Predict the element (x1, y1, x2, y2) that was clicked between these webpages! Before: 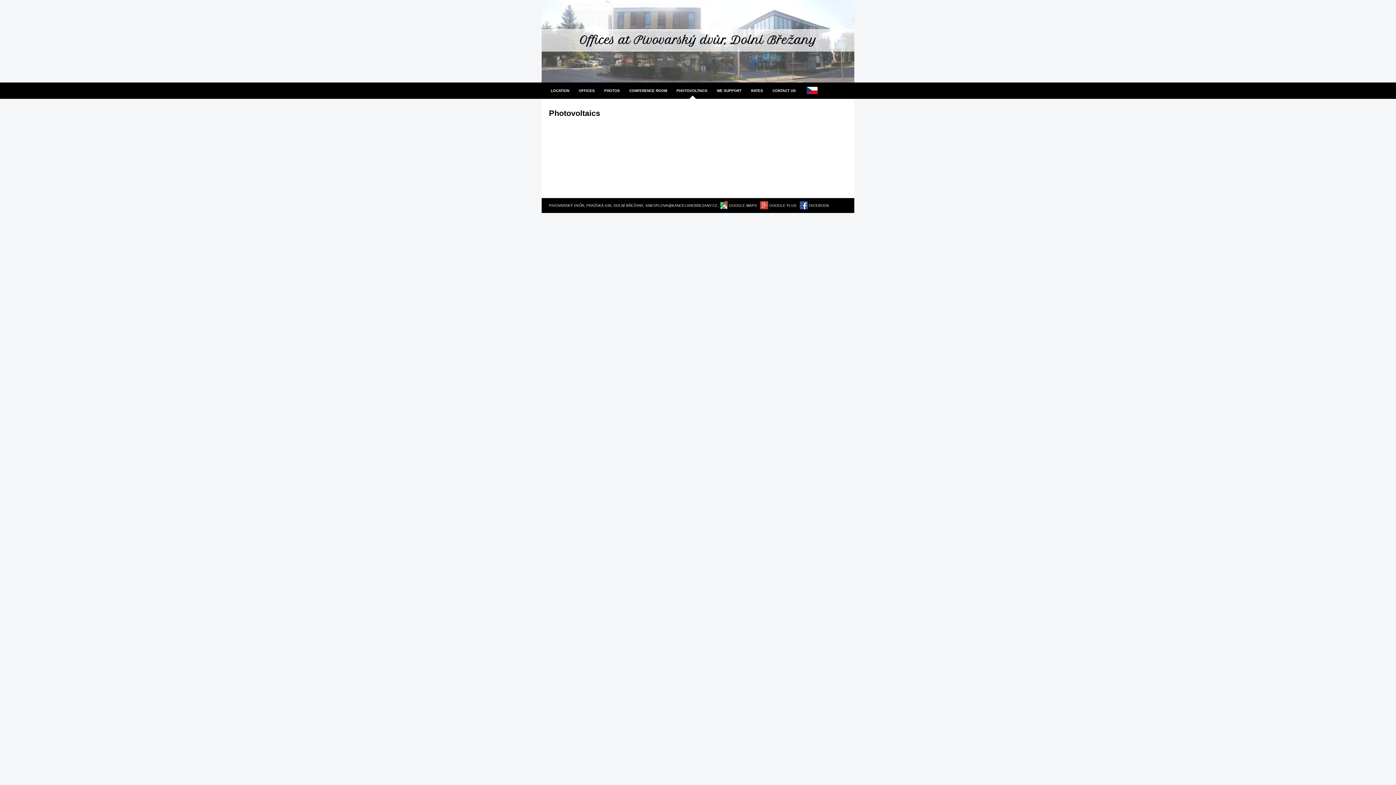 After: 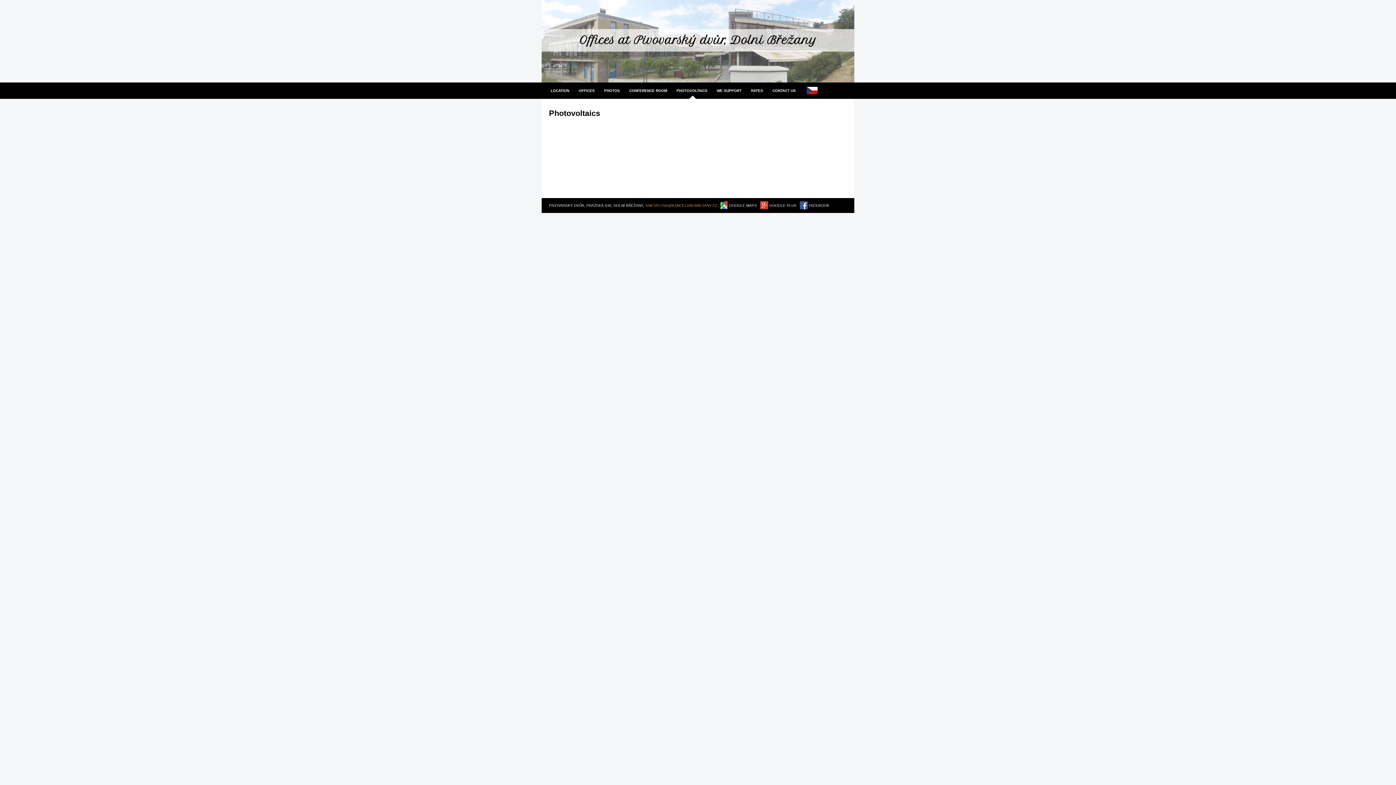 Action: label: KNESPLOVA@KANCELAREBREZANY.CZ bbox: (645, 202, 717, 208)